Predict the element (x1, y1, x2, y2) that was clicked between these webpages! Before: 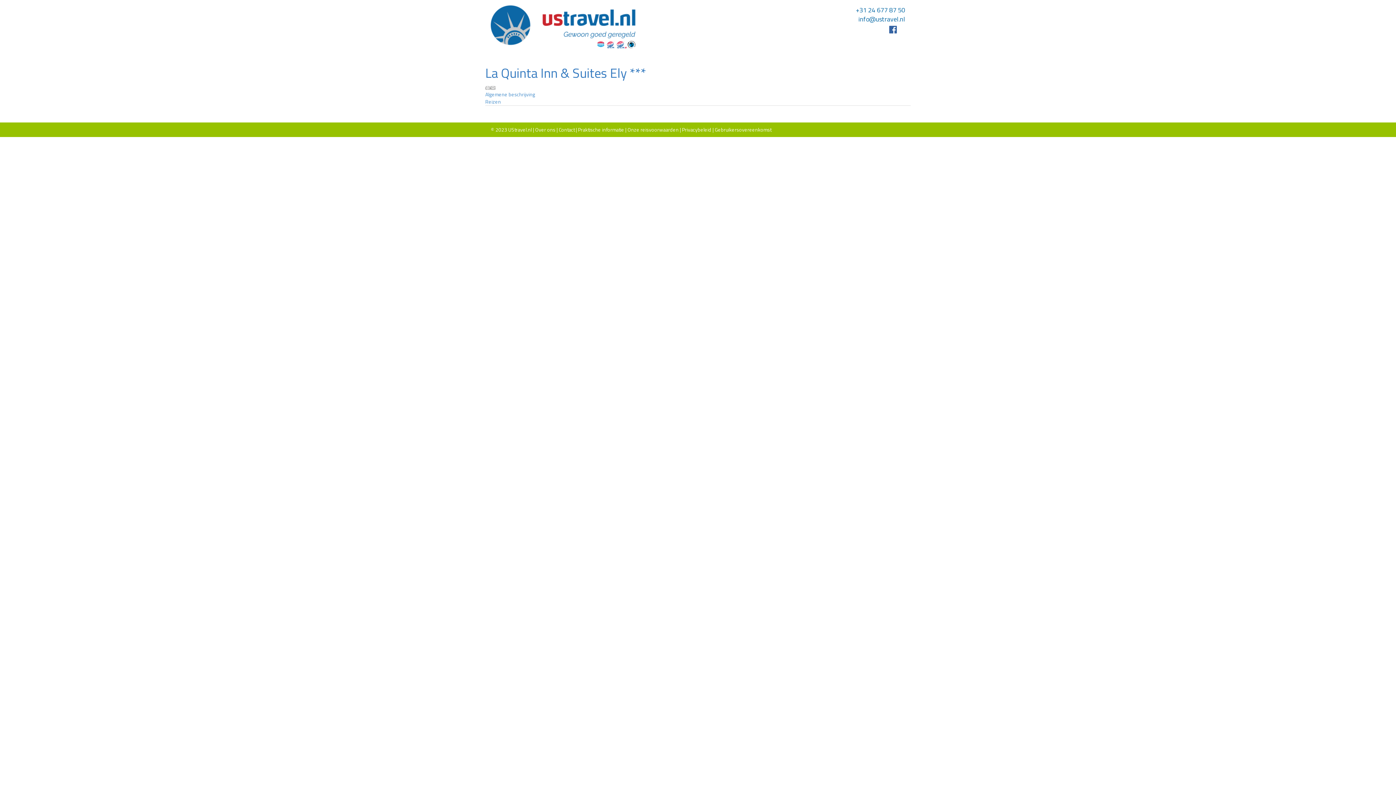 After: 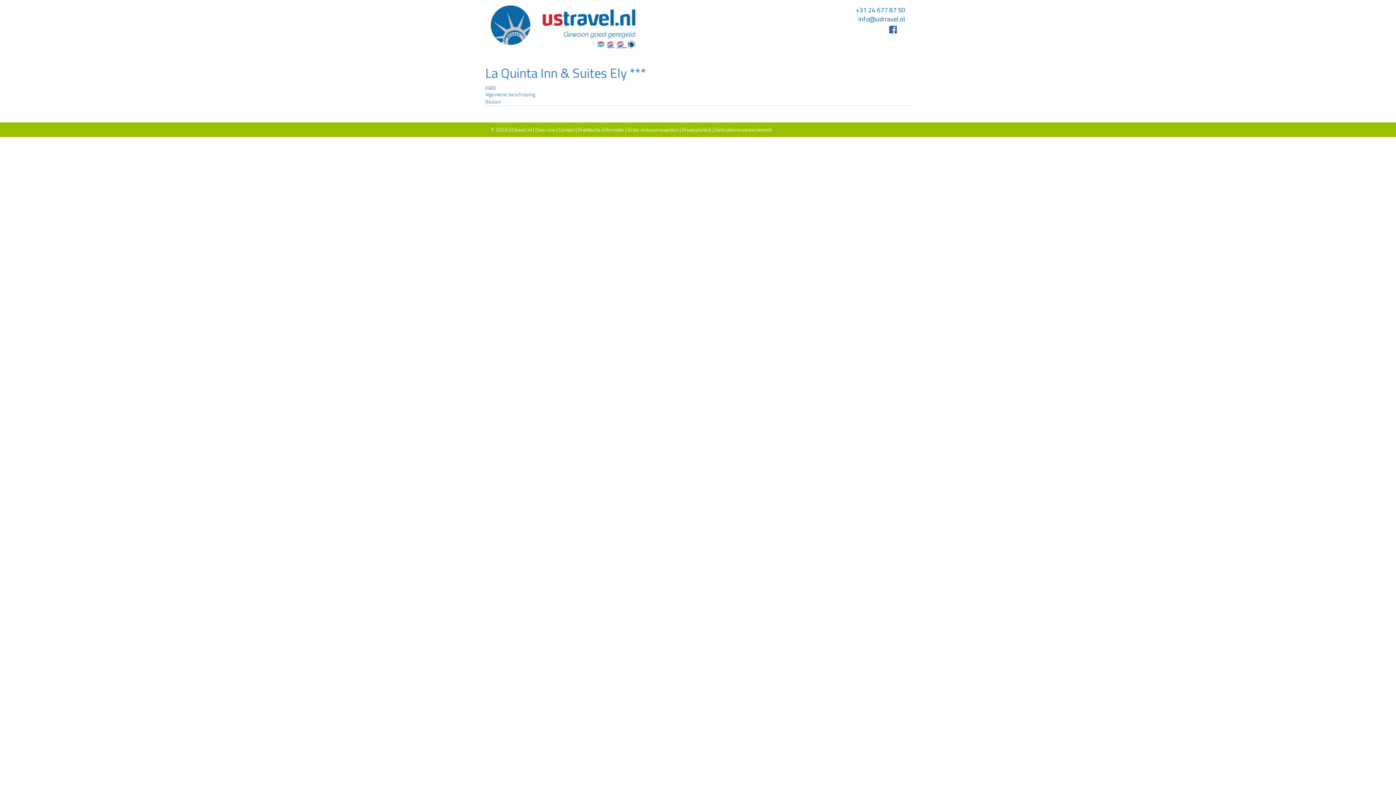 Action: bbox: (881, 25, 887, 32)